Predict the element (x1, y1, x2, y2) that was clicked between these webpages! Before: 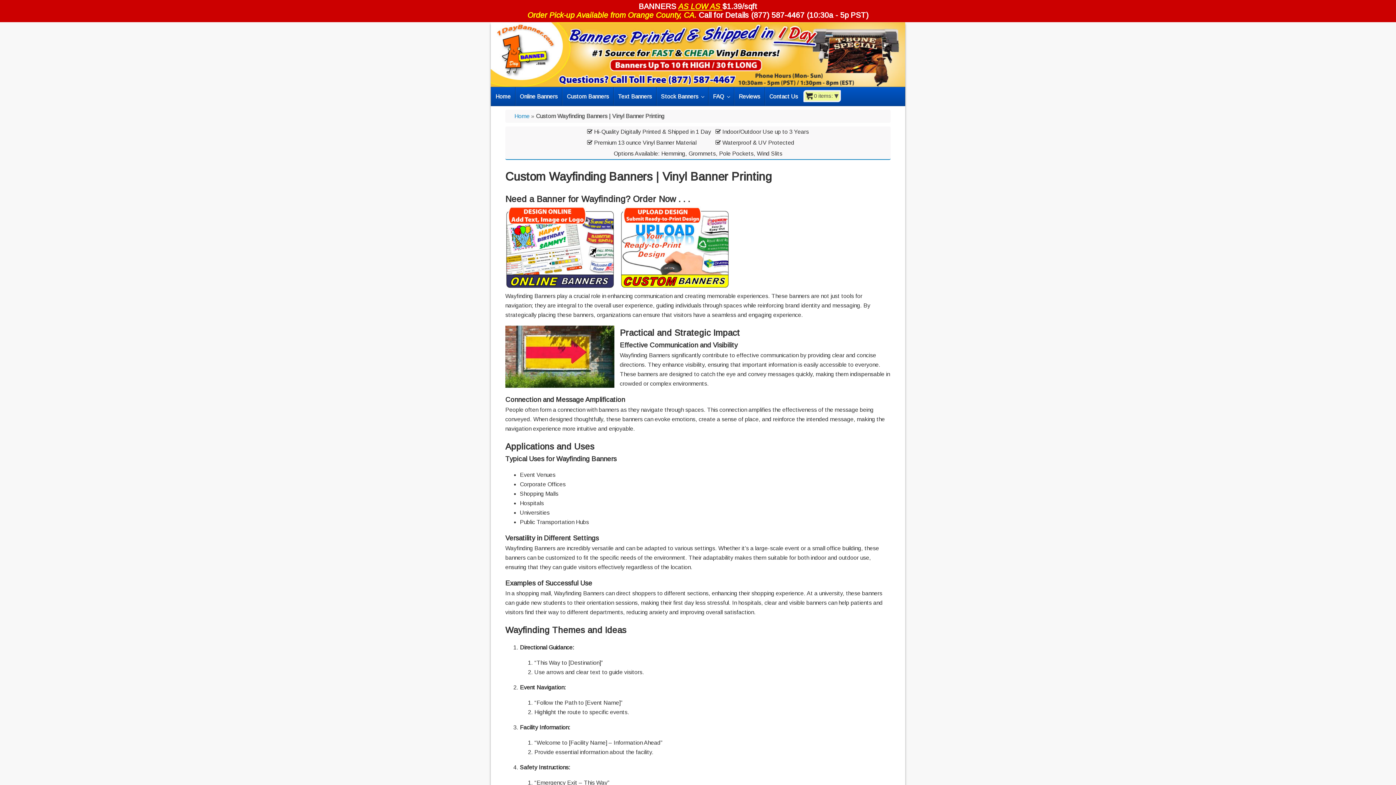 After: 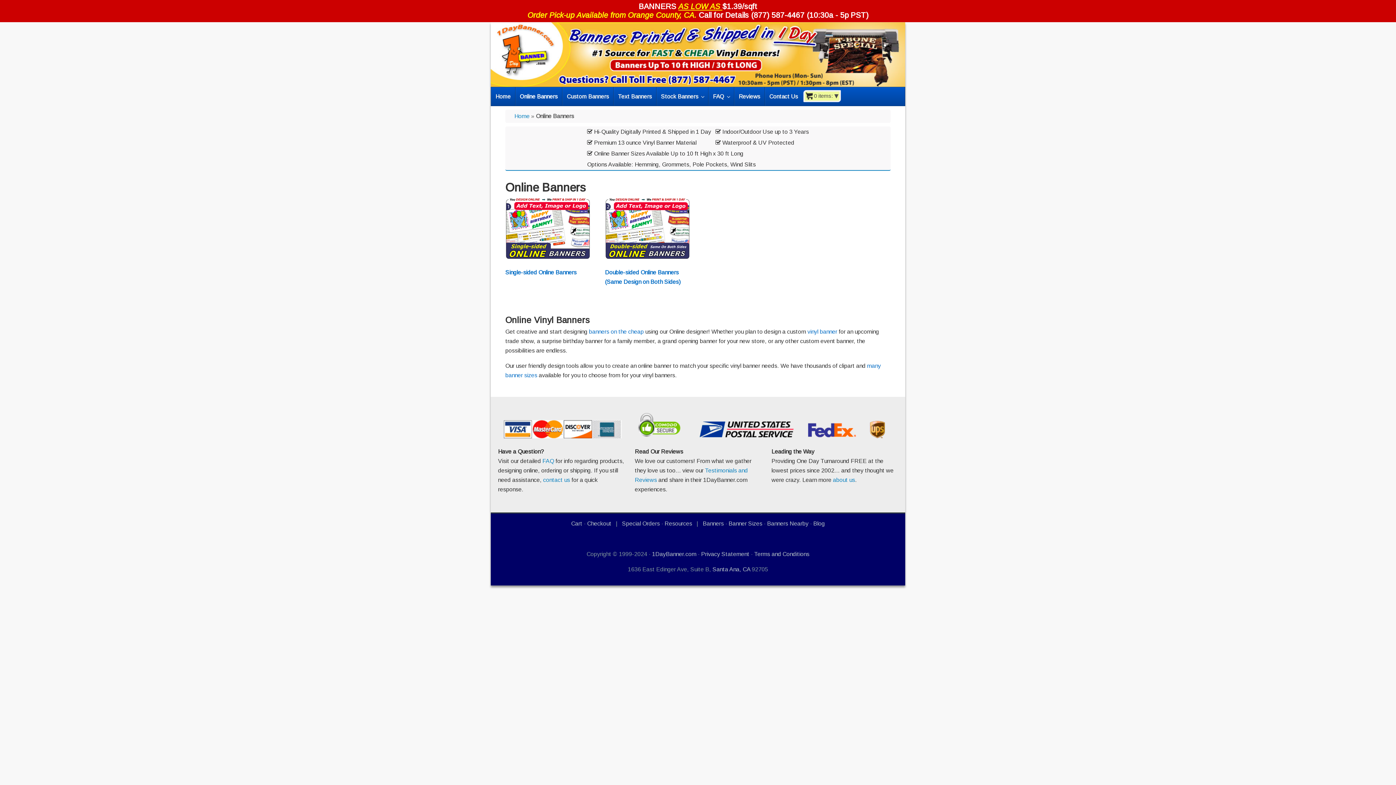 Action: bbox: (505, 283, 614, 289)